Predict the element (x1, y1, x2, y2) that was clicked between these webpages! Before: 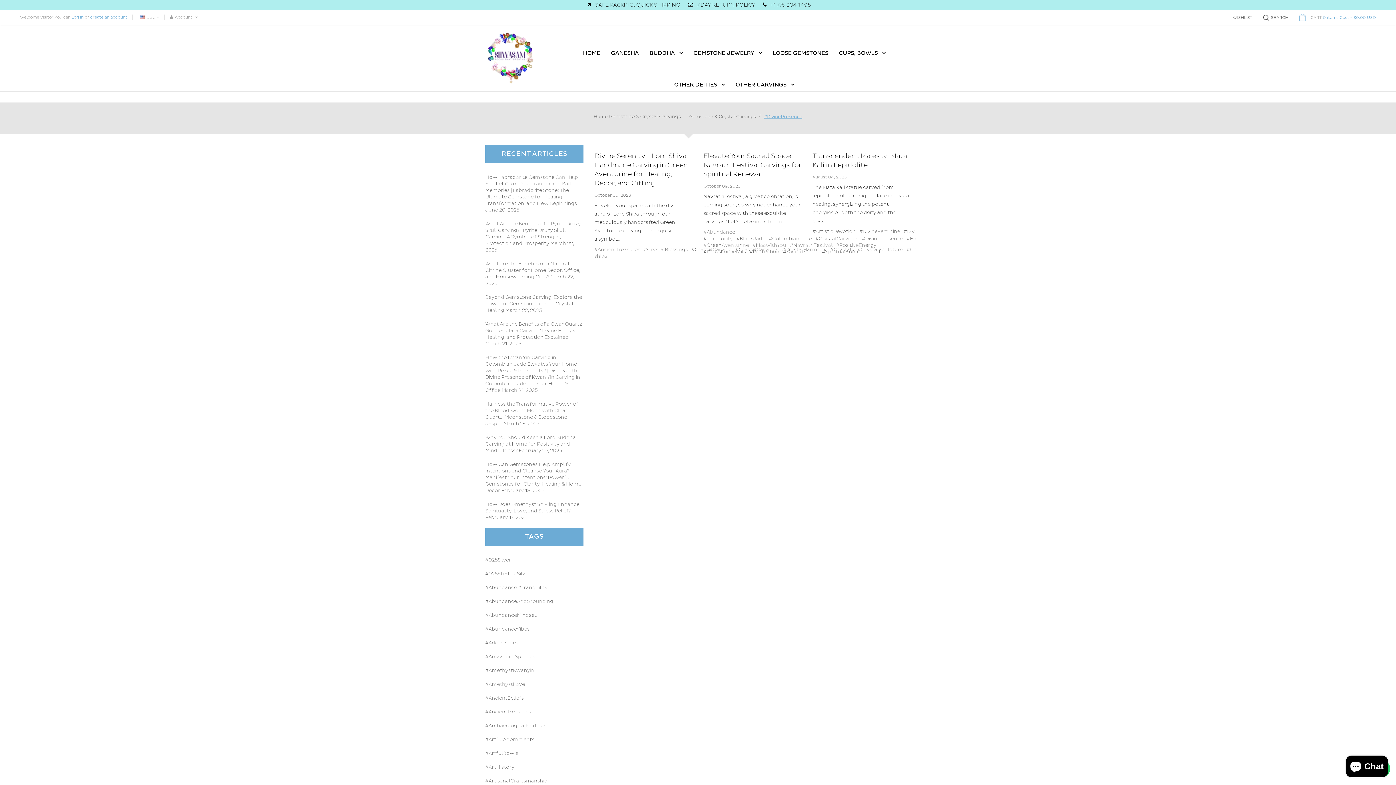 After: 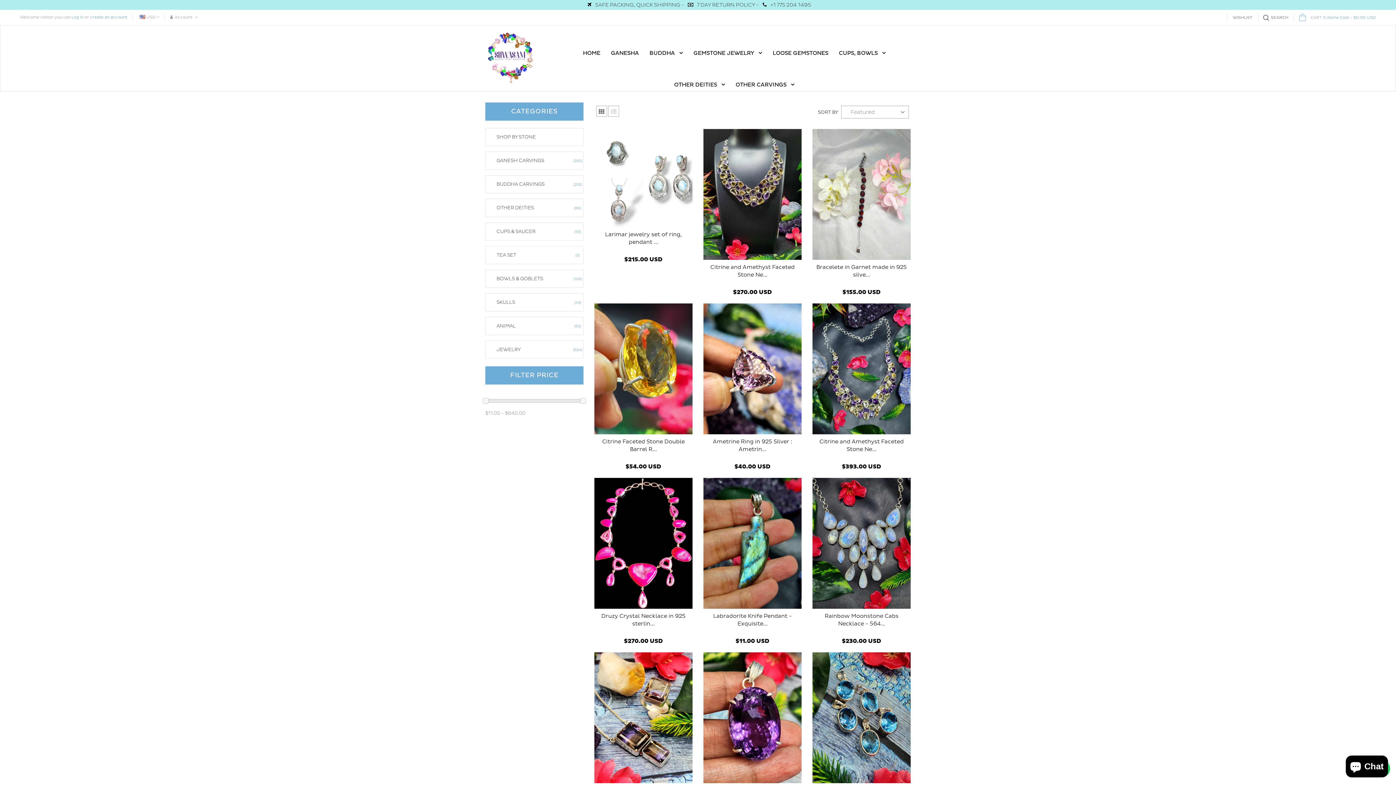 Action: bbox: (688, 25, 767, 57) label: GEMSTONE JEWELRY